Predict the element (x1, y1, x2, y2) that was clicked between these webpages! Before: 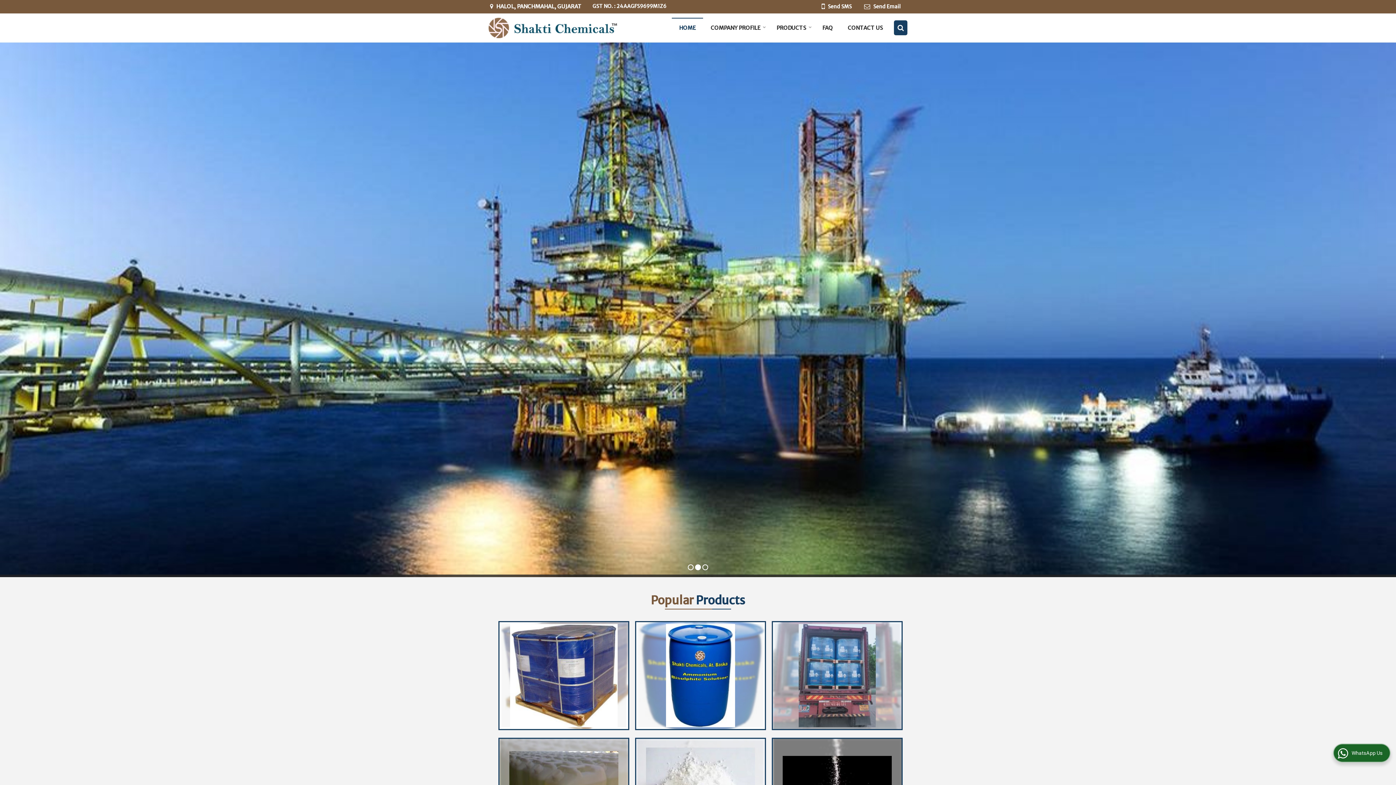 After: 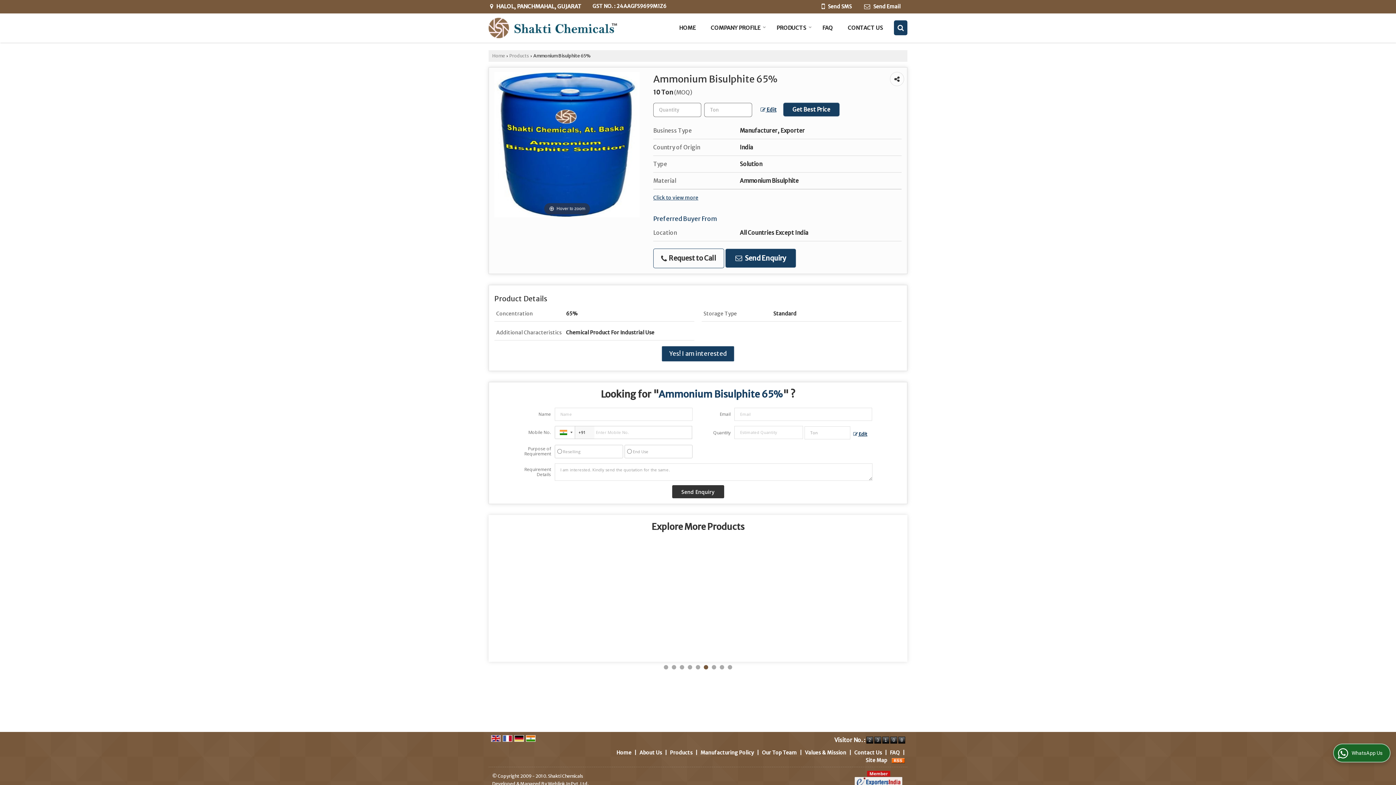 Action: bbox: (638, 624, 763, 727)